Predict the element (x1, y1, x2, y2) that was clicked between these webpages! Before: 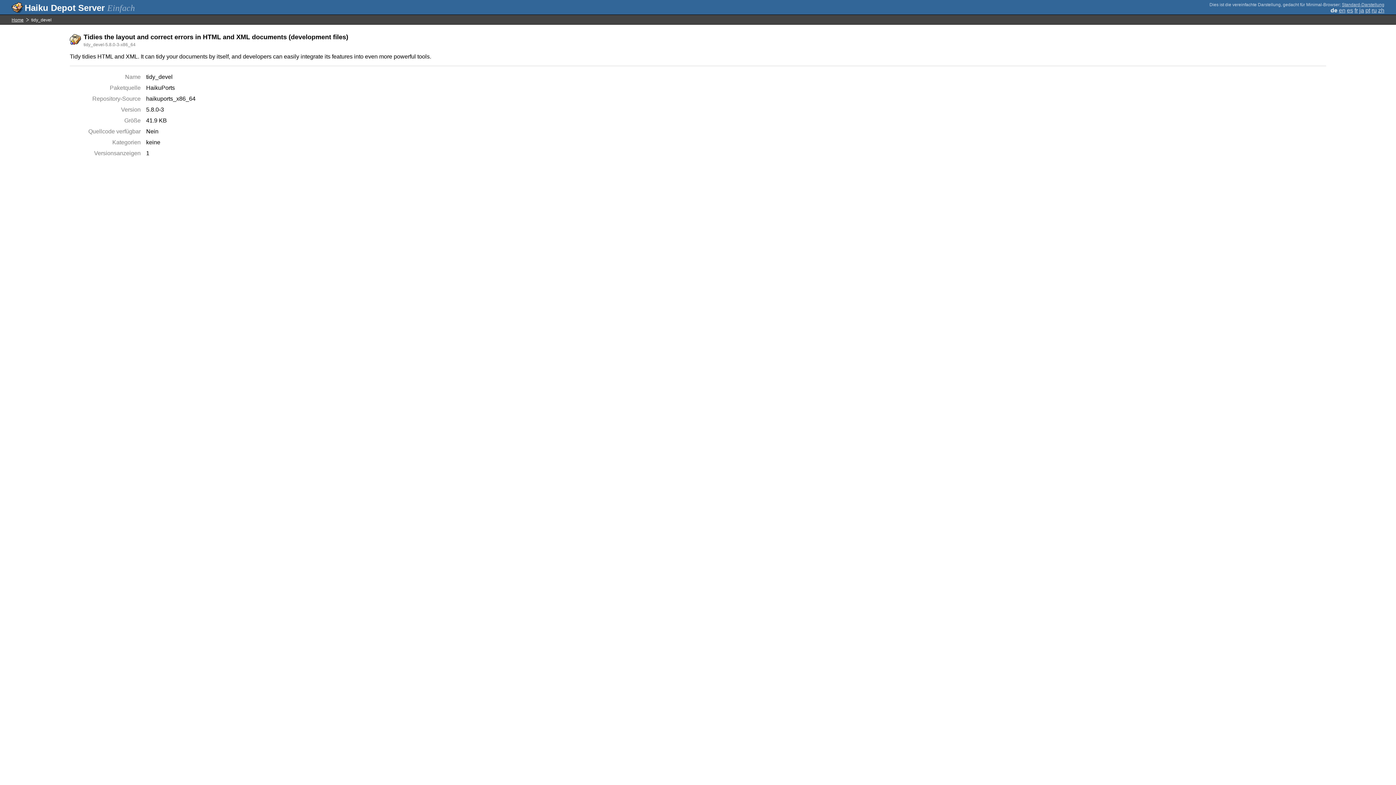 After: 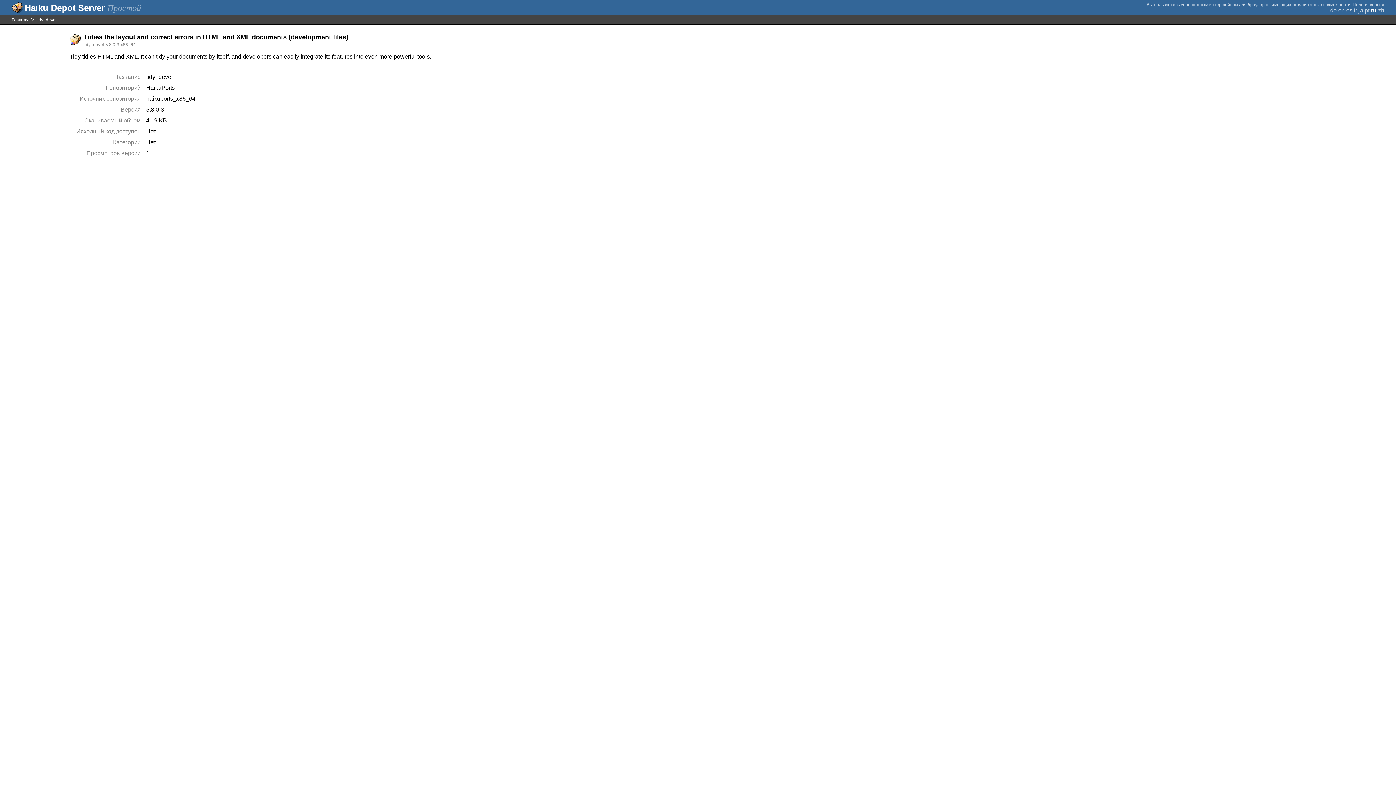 Action: label: ru bbox: (1372, 7, 1377, 13)